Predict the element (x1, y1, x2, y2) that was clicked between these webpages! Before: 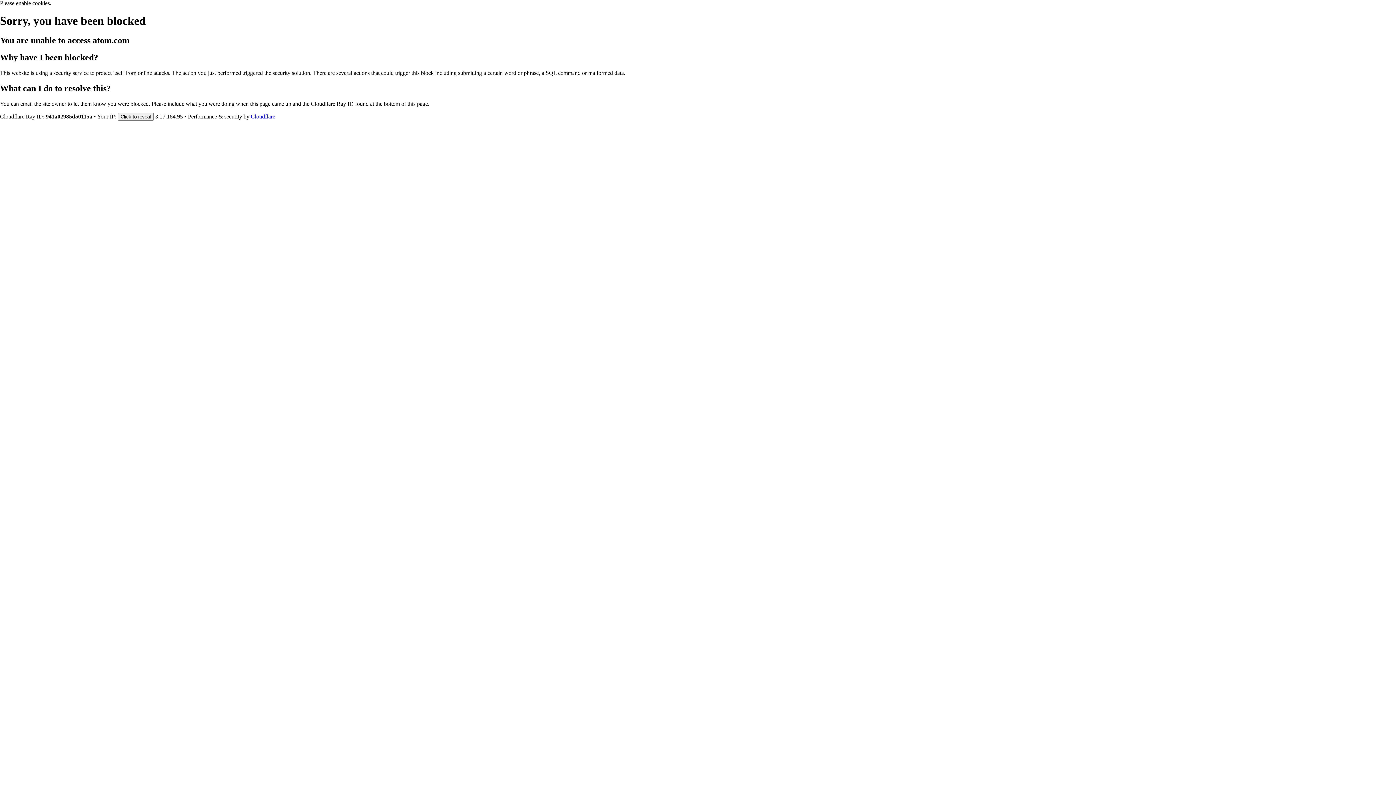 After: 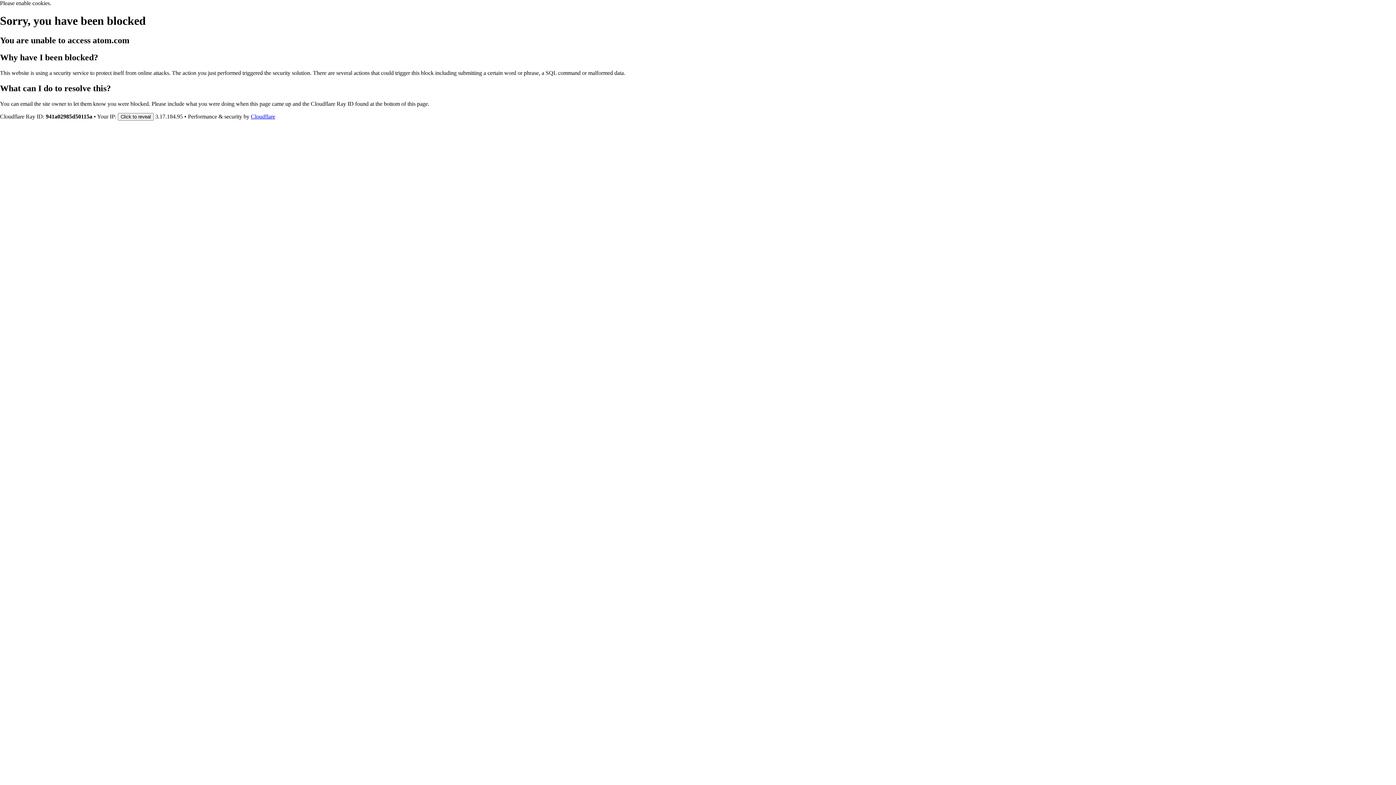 Action: label: Cloudflare bbox: (250, 113, 275, 119)